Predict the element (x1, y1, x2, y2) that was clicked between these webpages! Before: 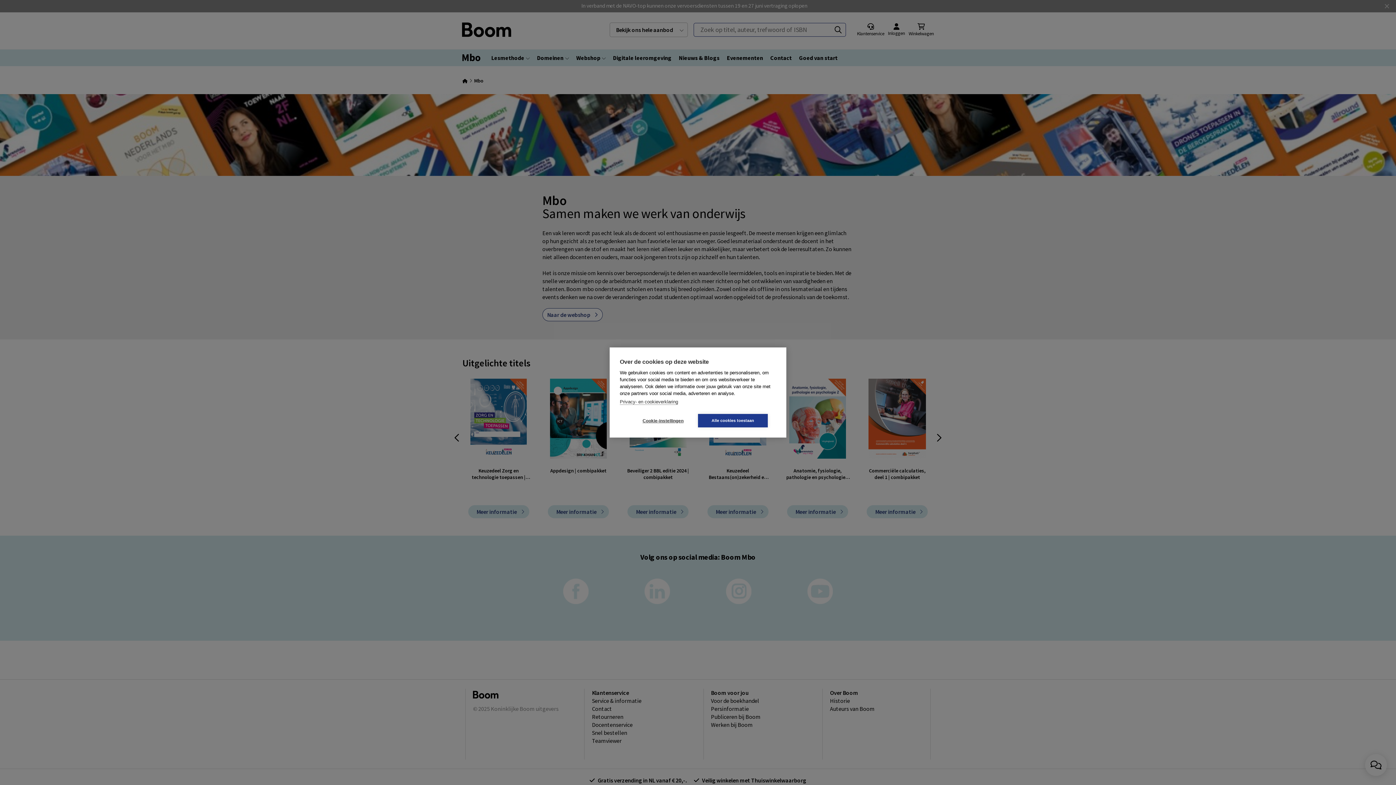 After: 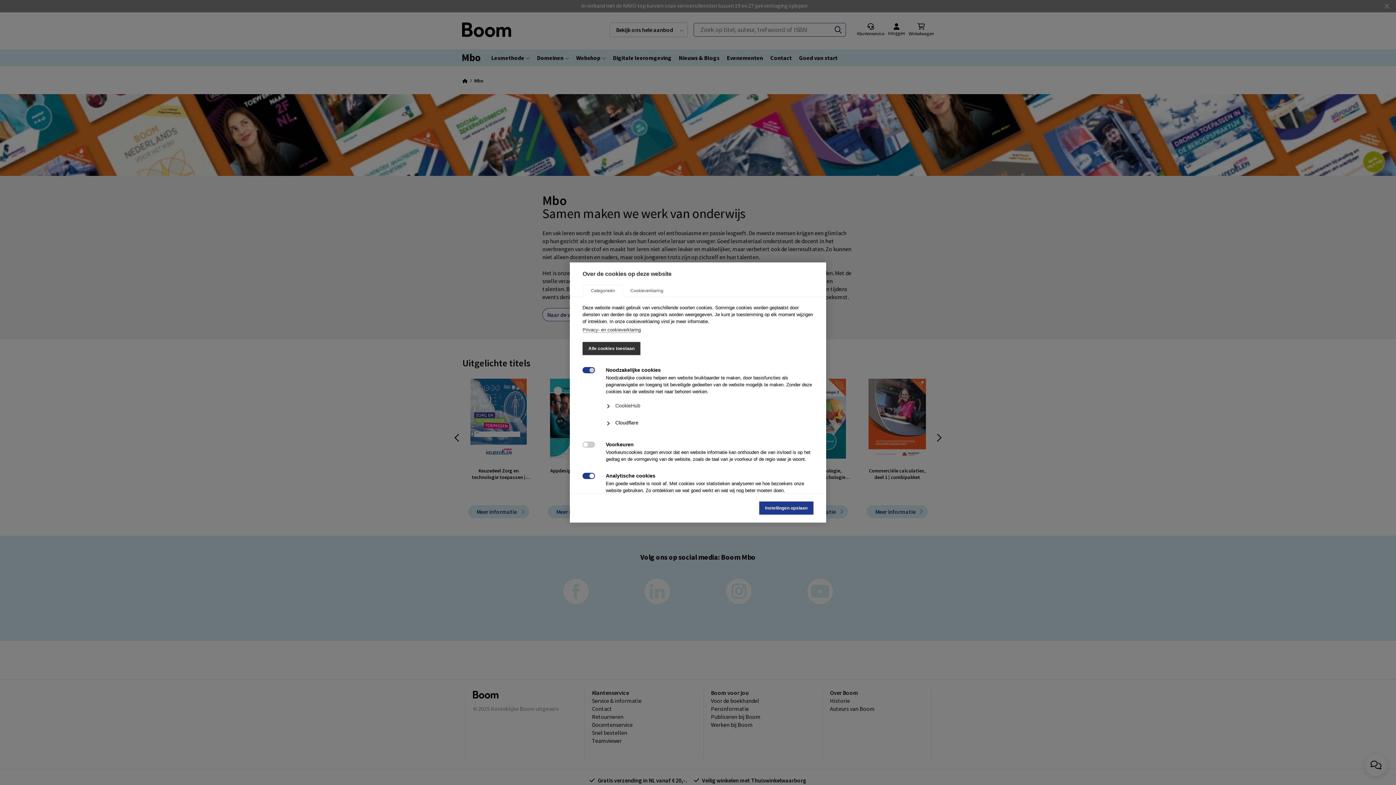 Action: label: Cookie-instellingen bbox: (628, 414, 698, 427)